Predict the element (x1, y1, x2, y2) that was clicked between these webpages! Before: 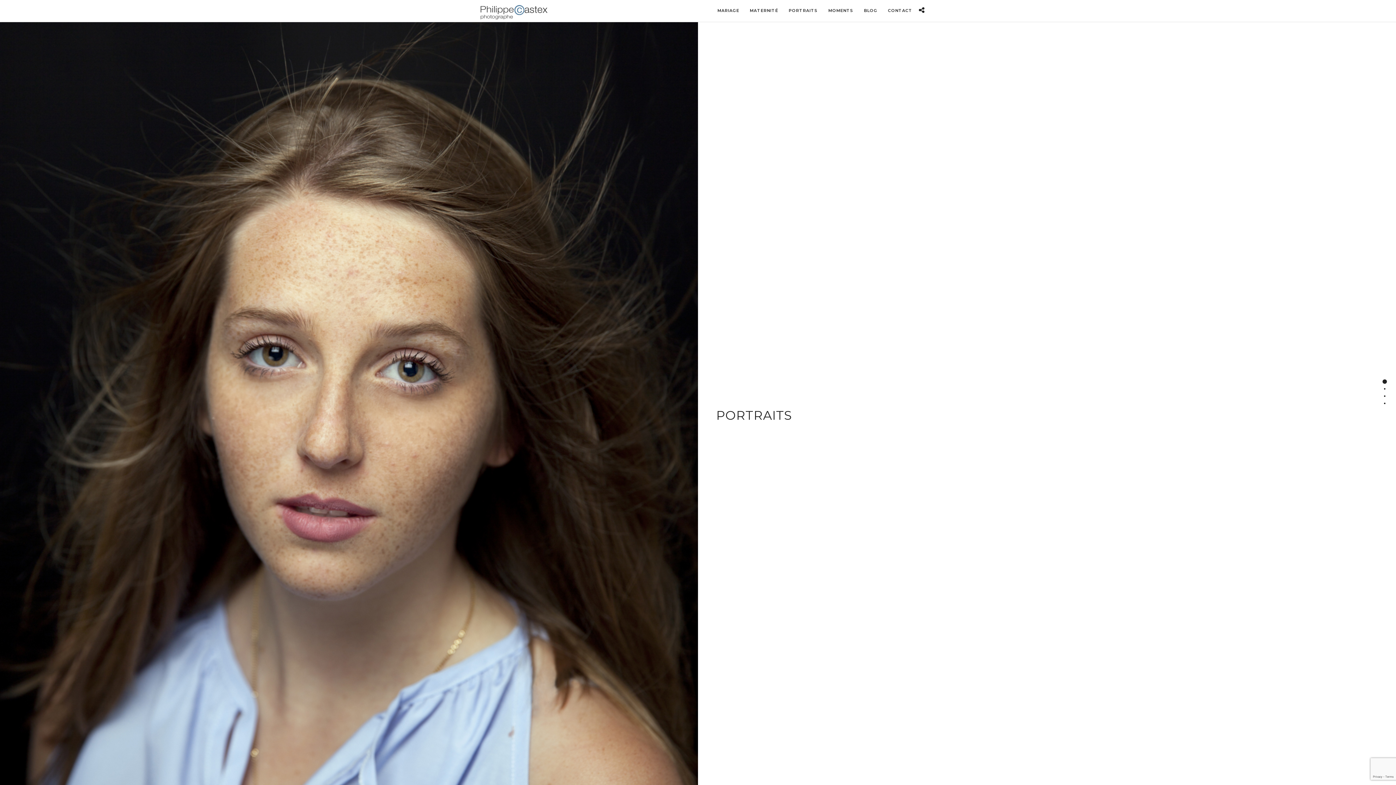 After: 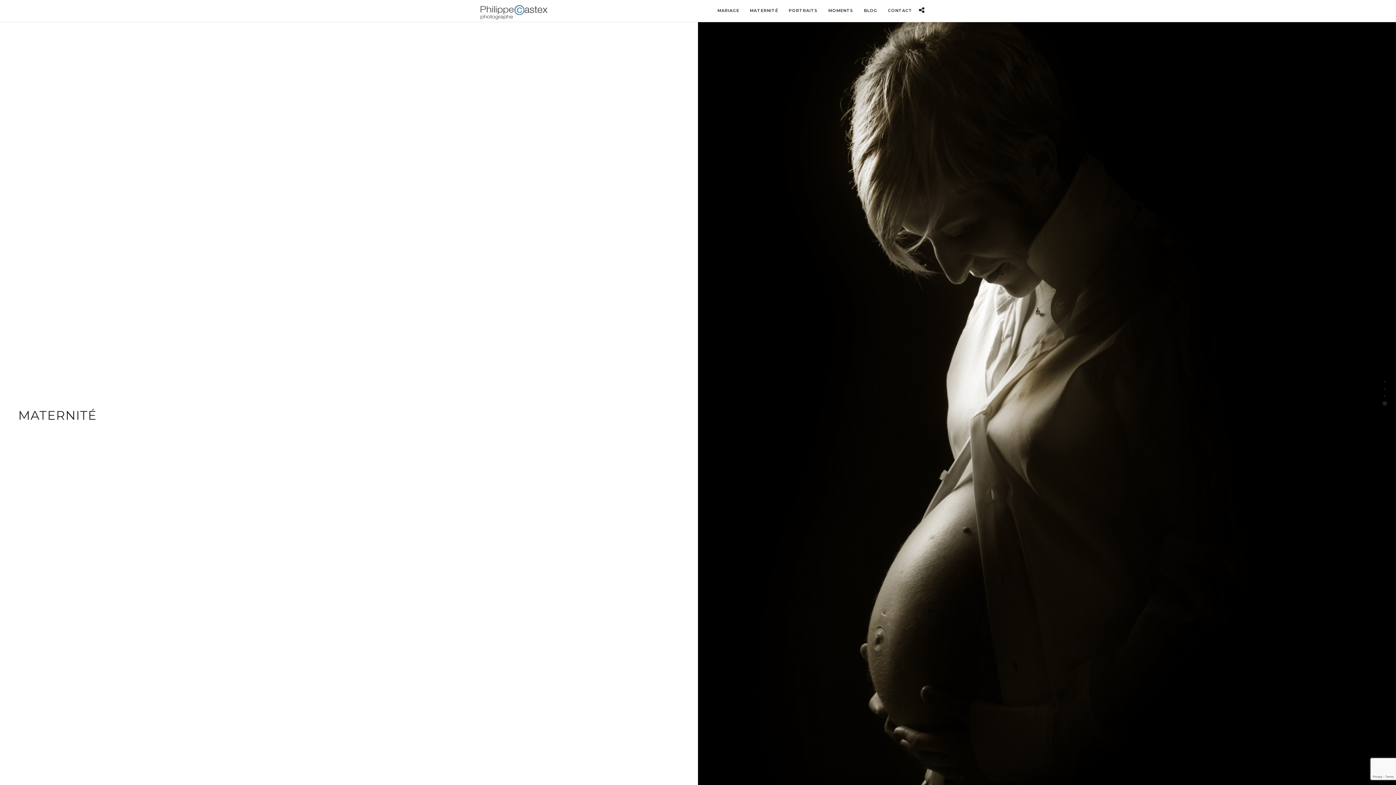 Action: bbox: (1382, 401, 1387, 406)